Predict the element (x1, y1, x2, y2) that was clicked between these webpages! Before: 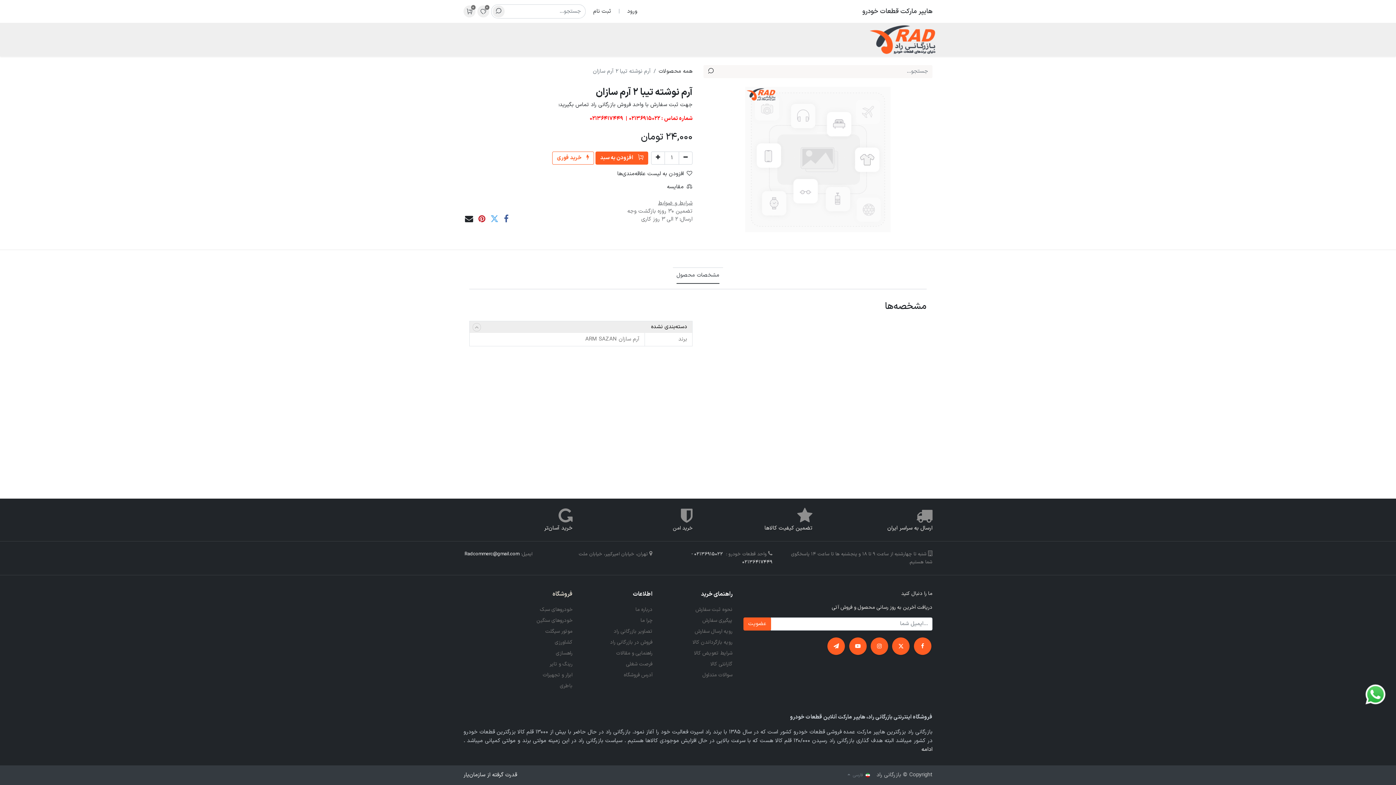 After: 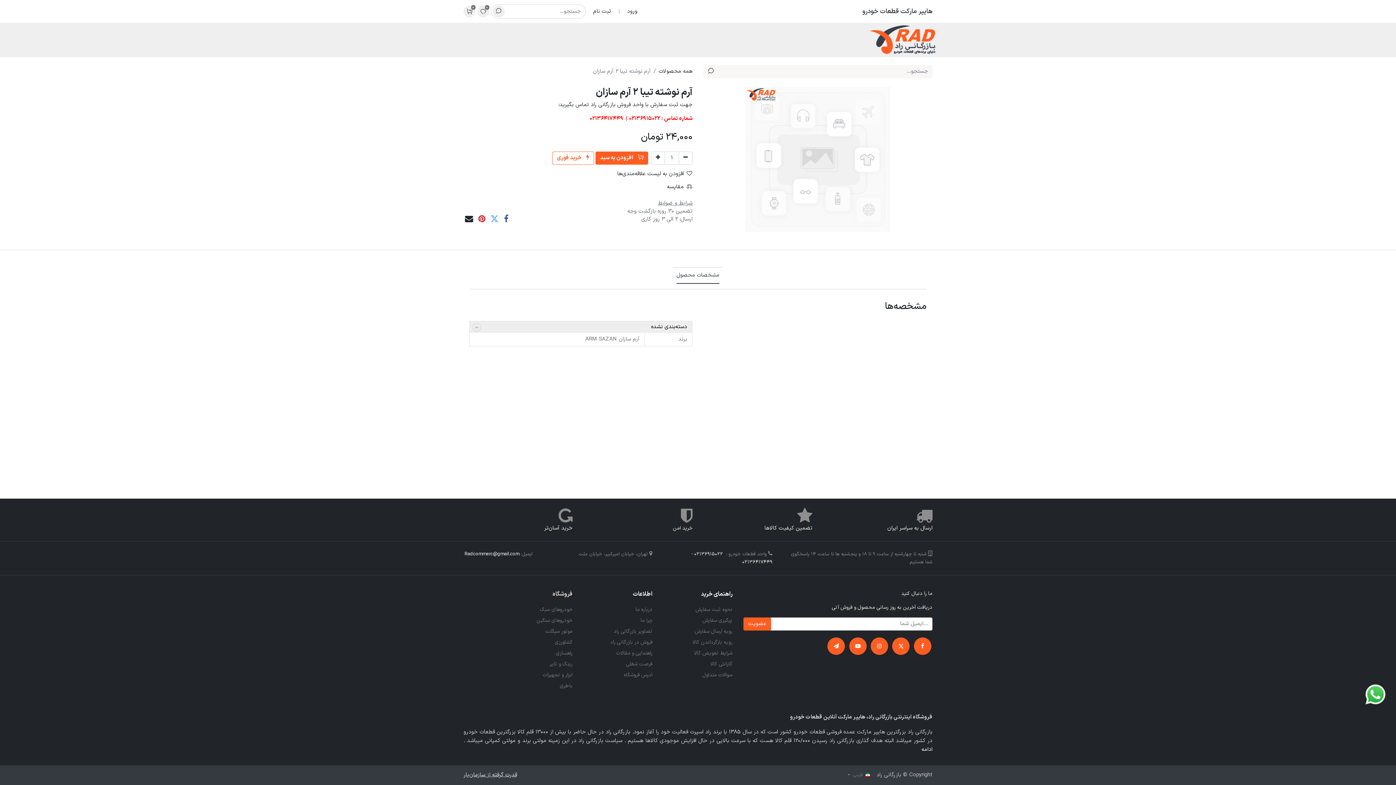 Action: bbox: (463, 771, 517, 779) label: قدرت گرفته از سازمان‌یار